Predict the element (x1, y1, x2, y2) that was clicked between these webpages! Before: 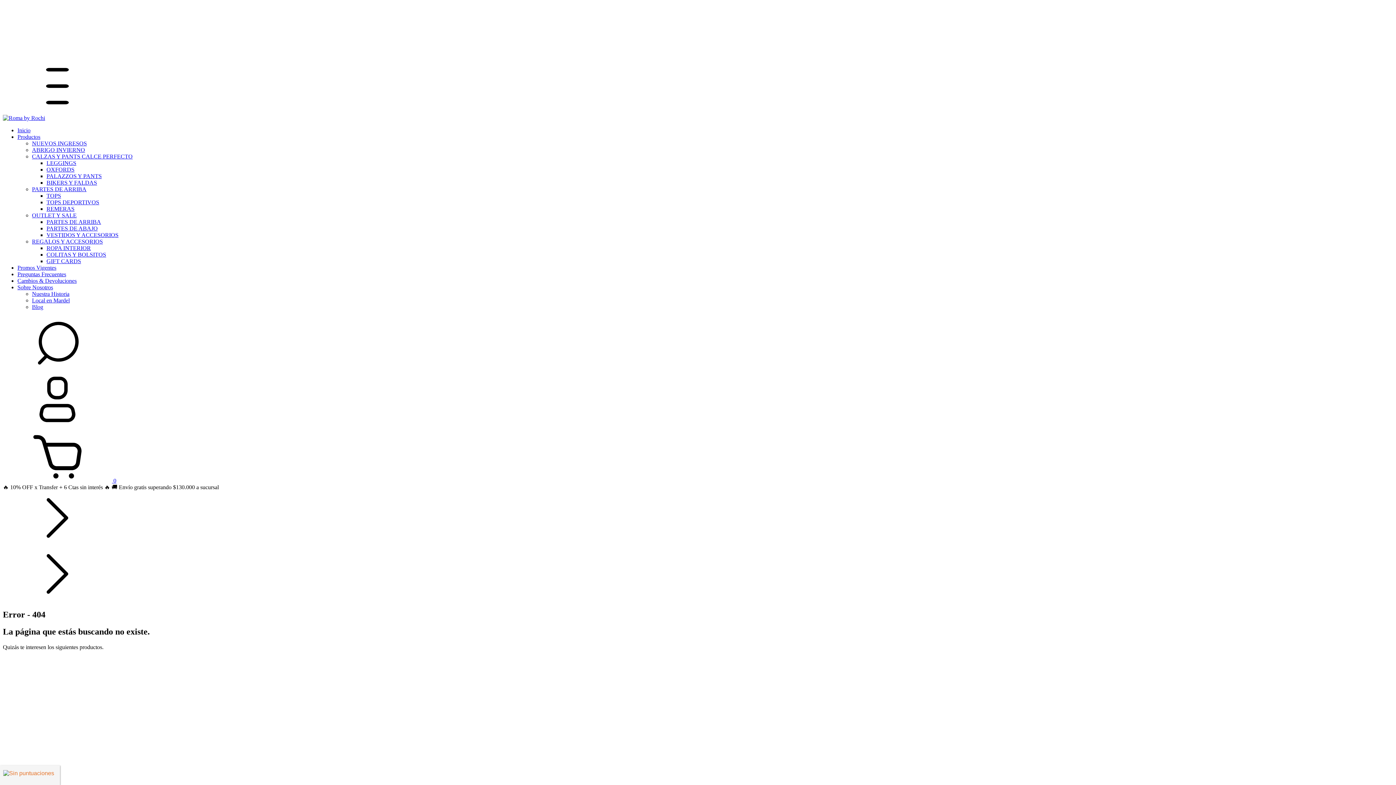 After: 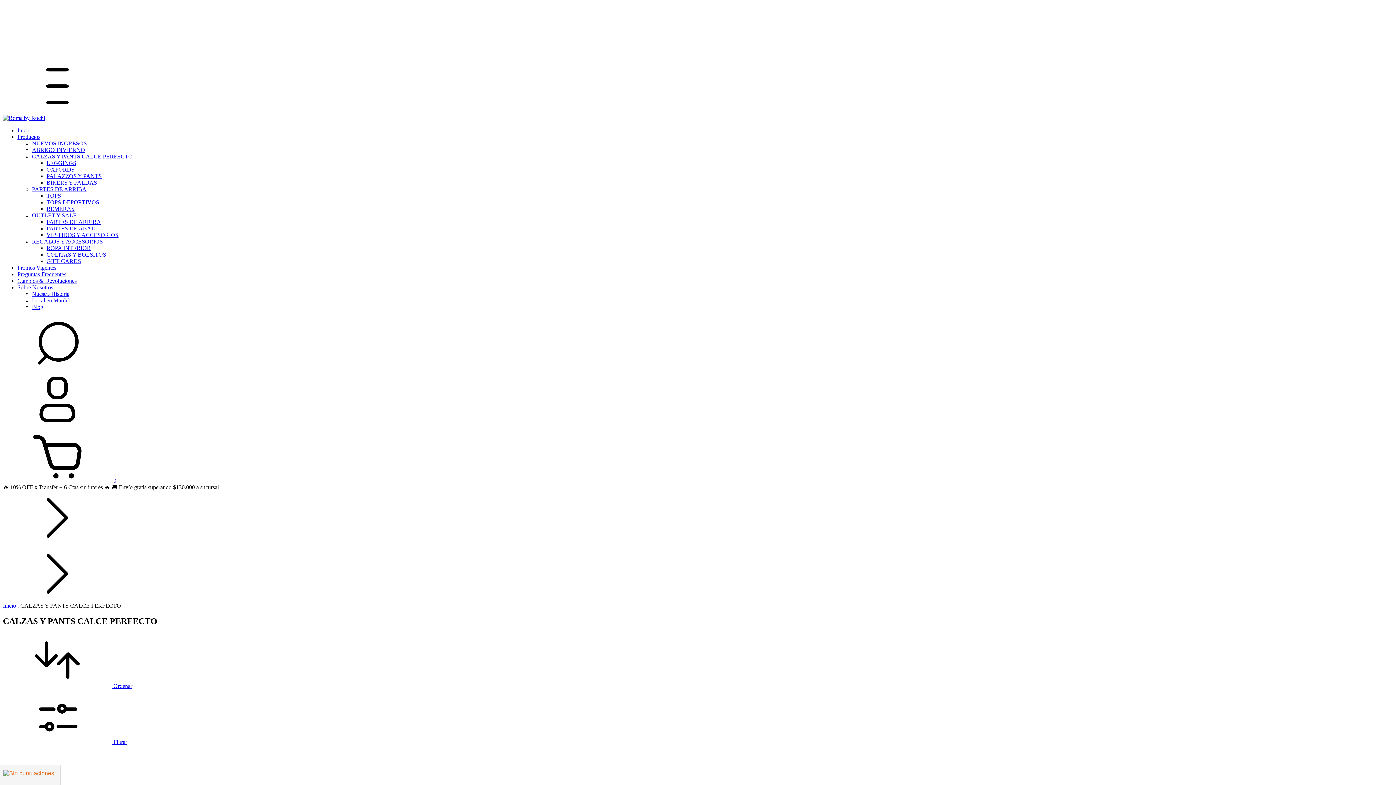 Action: label: CALZAS Y PANTS CALCE PERFECTO bbox: (32, 153, 132, 159)